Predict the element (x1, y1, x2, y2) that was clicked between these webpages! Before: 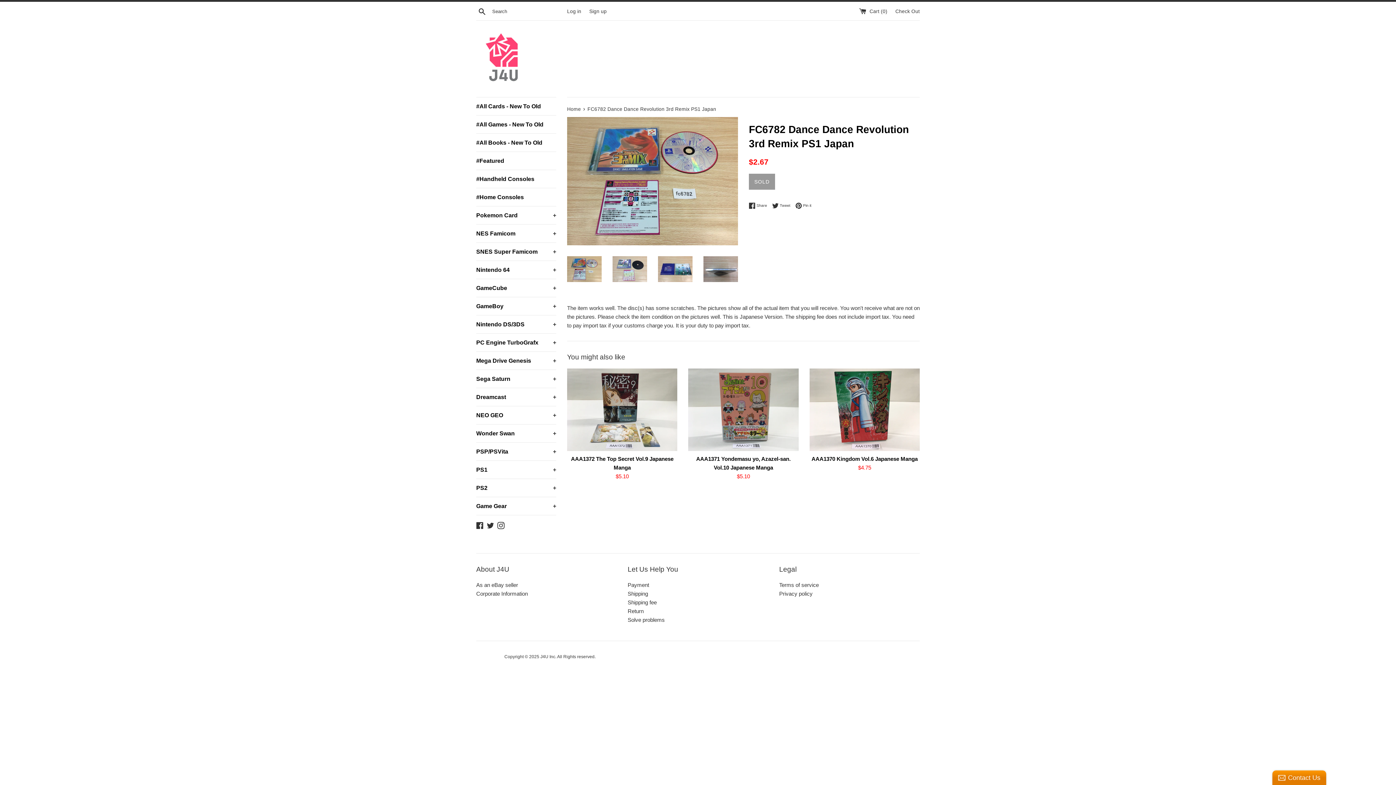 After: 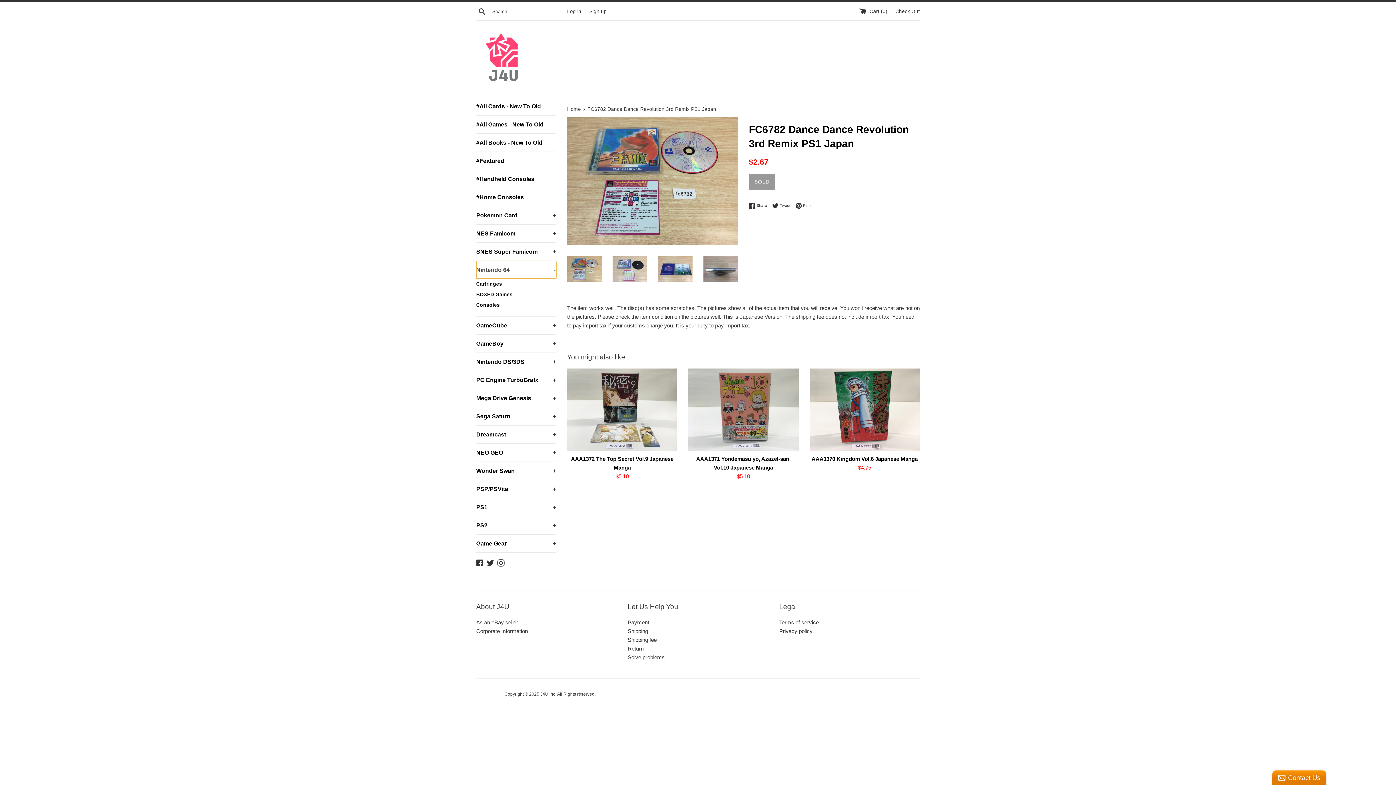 Action: bbox: (476, 261, 556, 278) label: Nintendo 64
+